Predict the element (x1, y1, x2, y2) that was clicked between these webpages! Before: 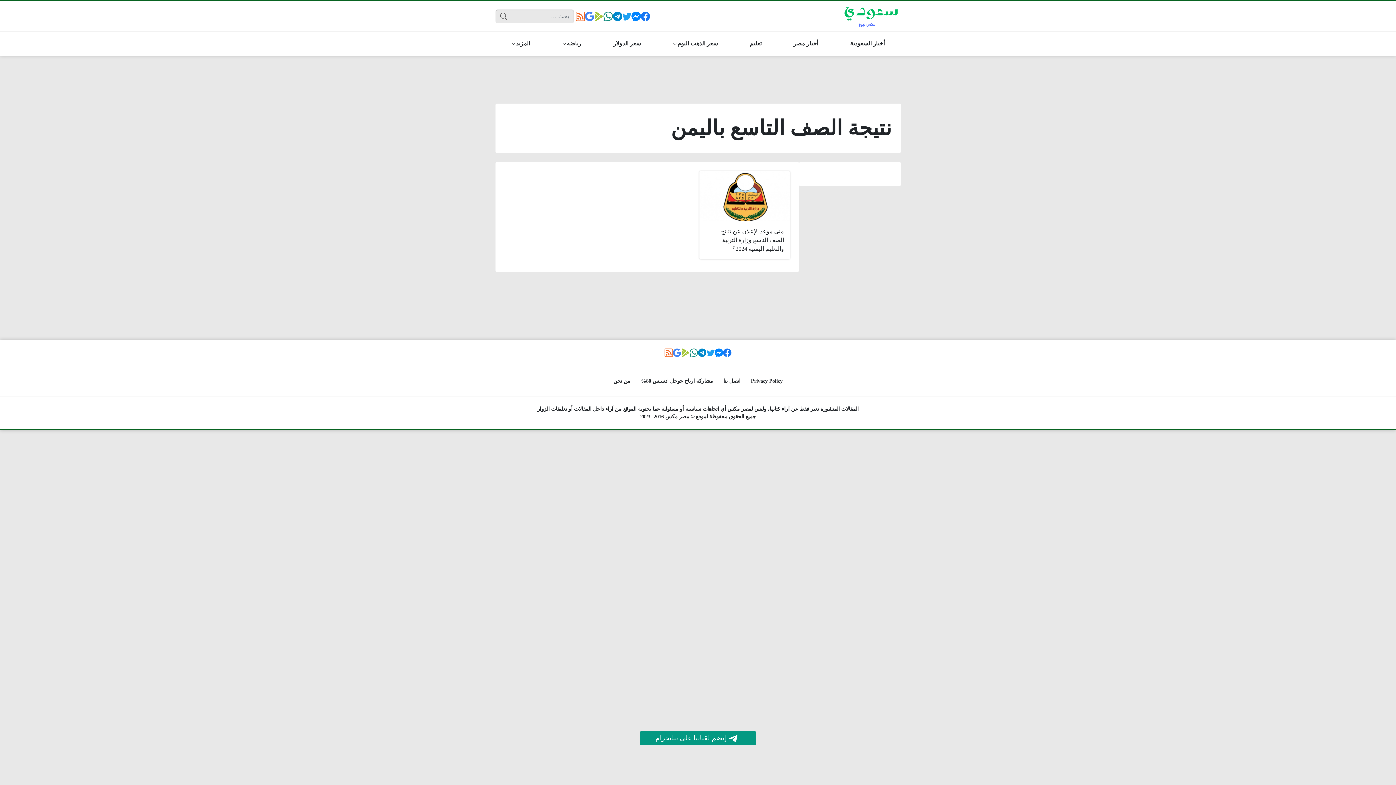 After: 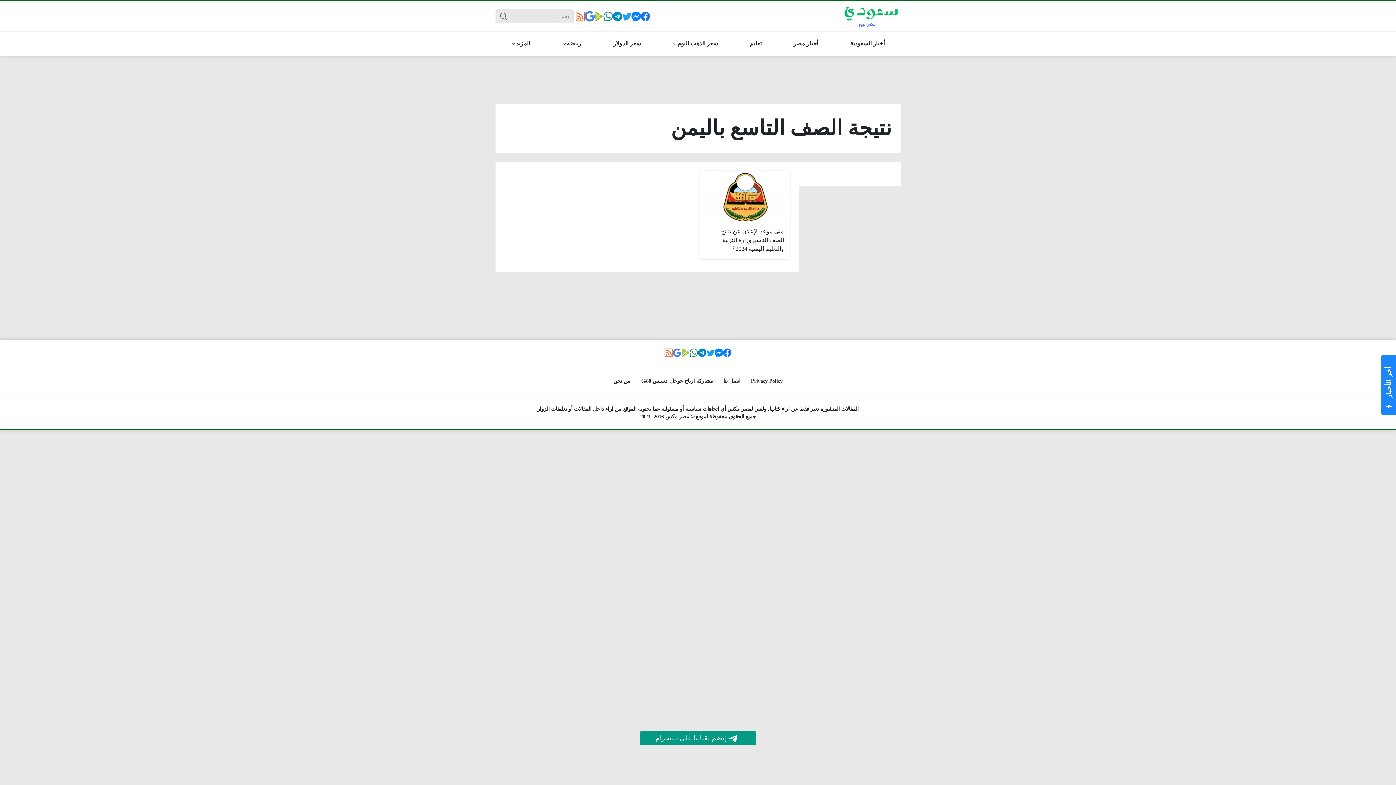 Action: bbox: (583, 9, 596, 22)